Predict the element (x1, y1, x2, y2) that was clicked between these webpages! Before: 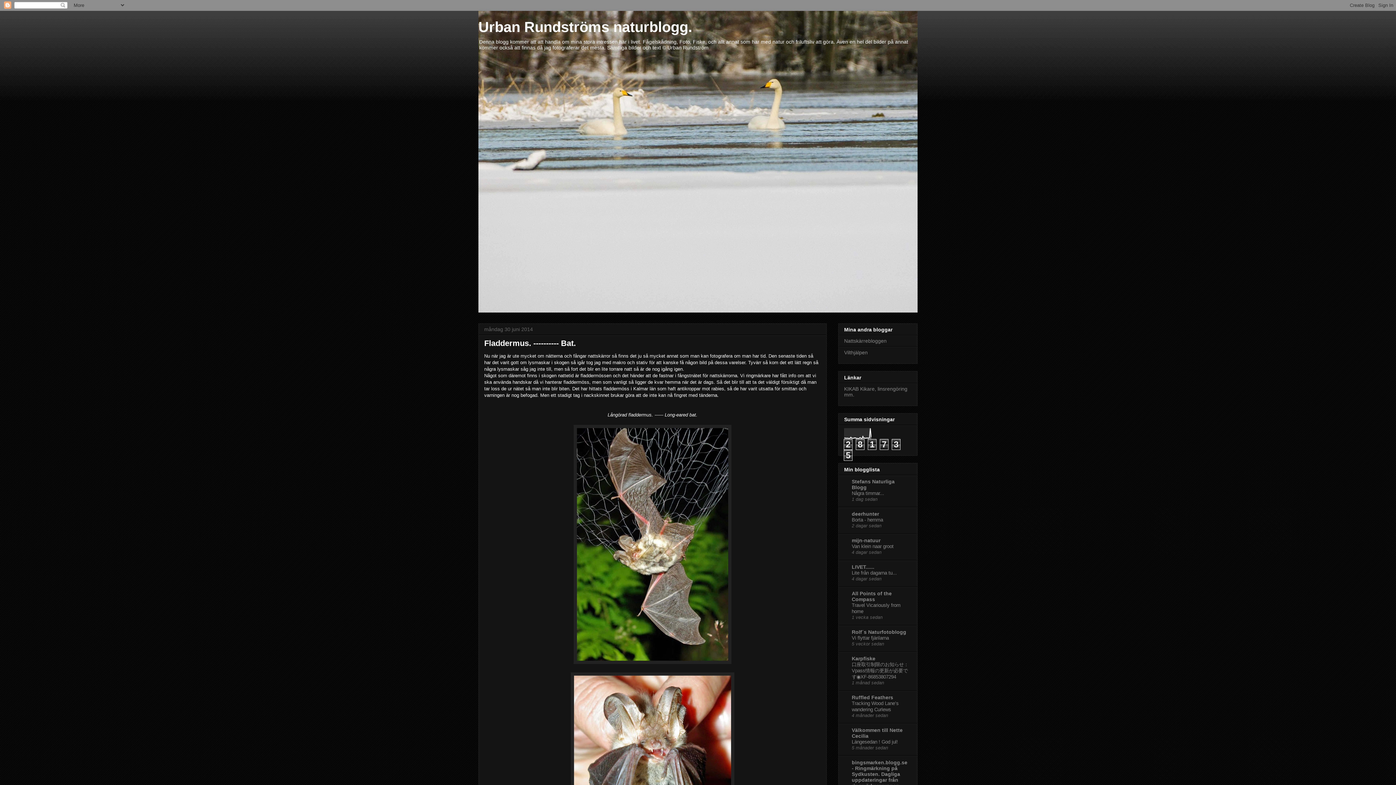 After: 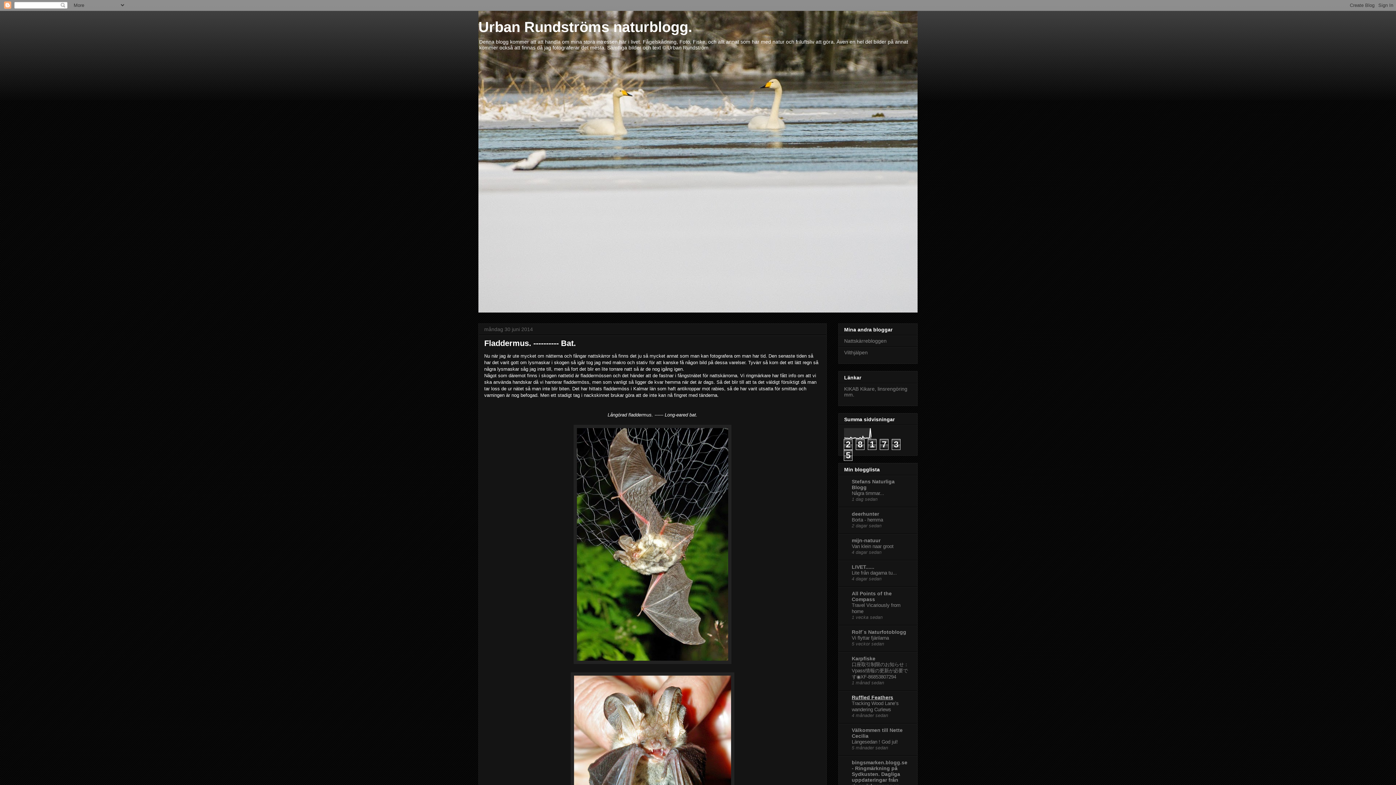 Action: bbox: (852, 694, 893, 700) label: Ruffled Feathers